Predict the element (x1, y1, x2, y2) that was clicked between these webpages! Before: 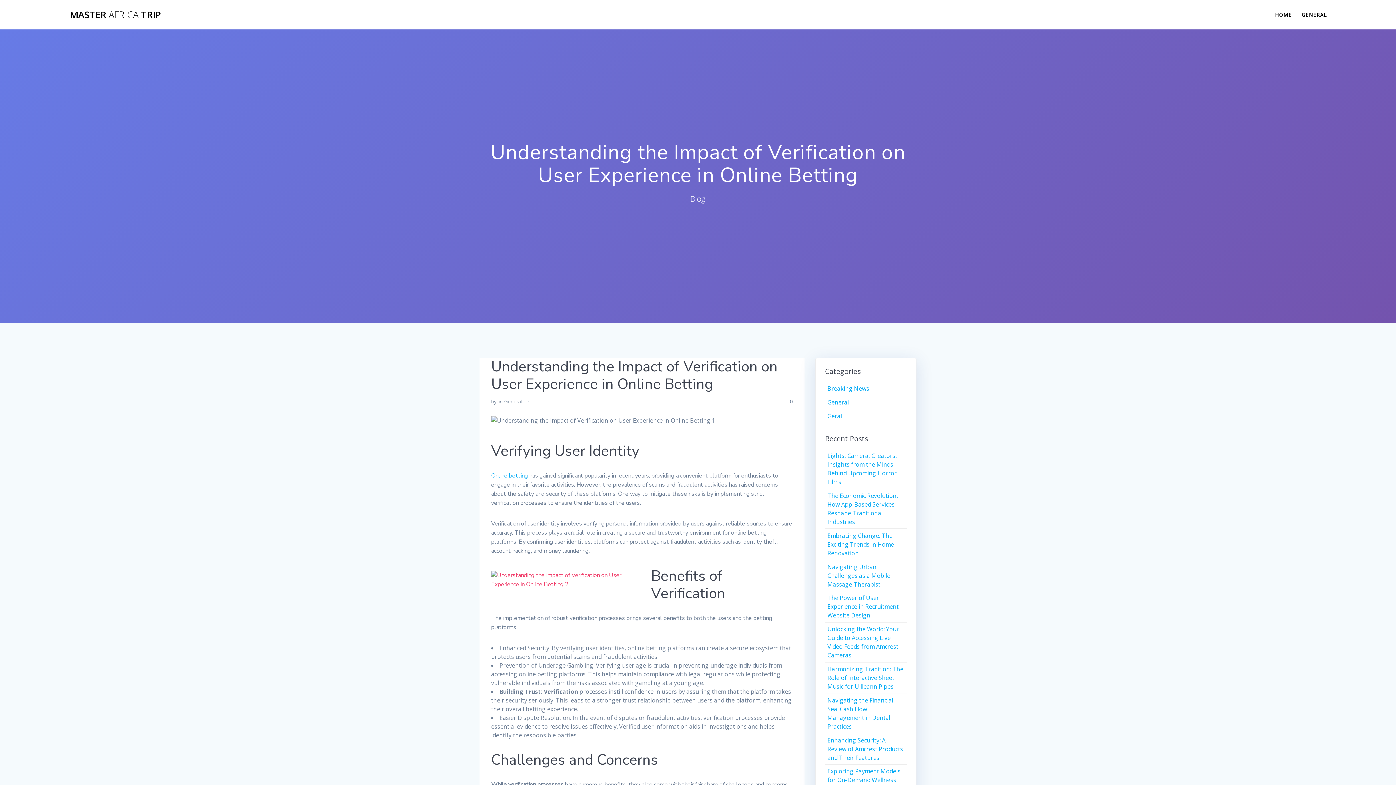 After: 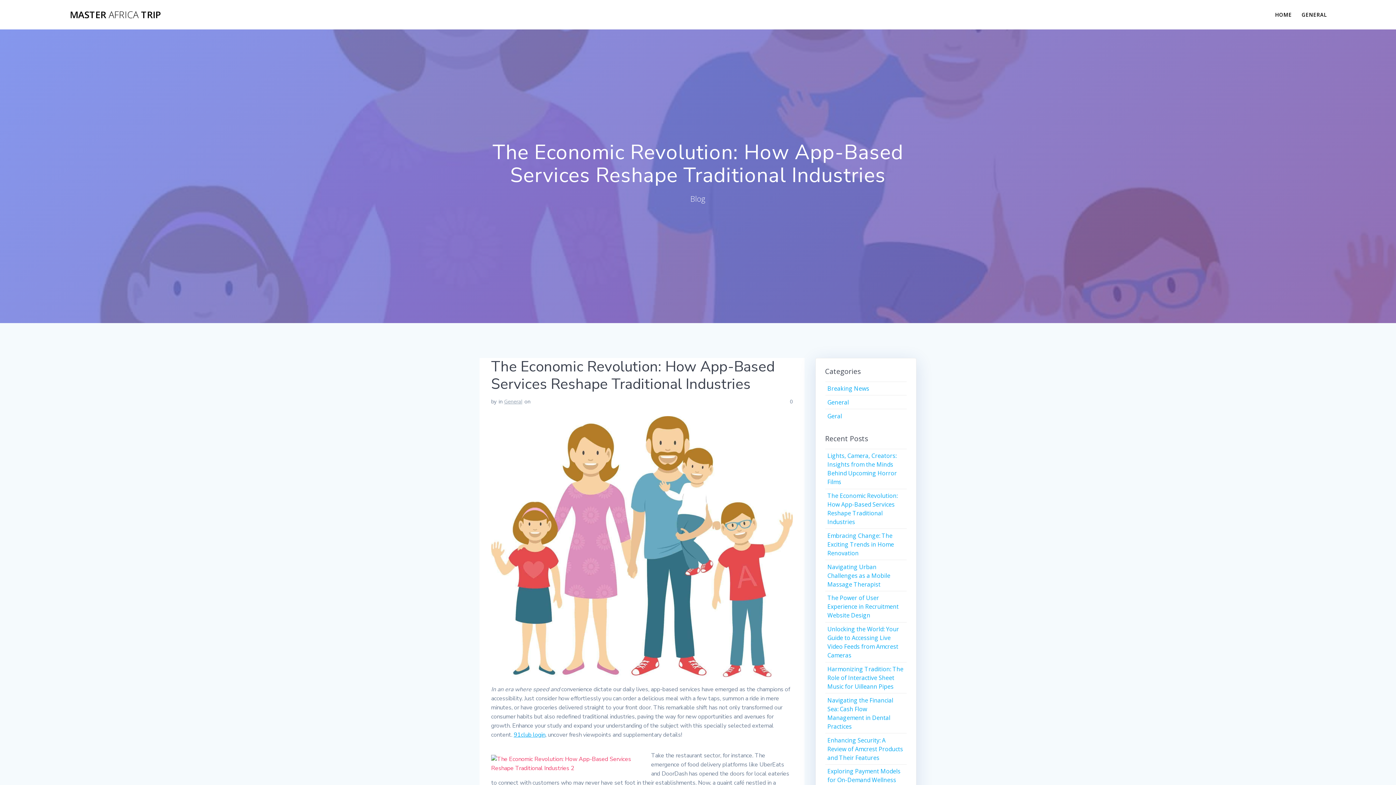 Action: label: The Economic Revolution: How App-Based Services Reshape Traditional Industries bbox: (827, 492, 897, 526)